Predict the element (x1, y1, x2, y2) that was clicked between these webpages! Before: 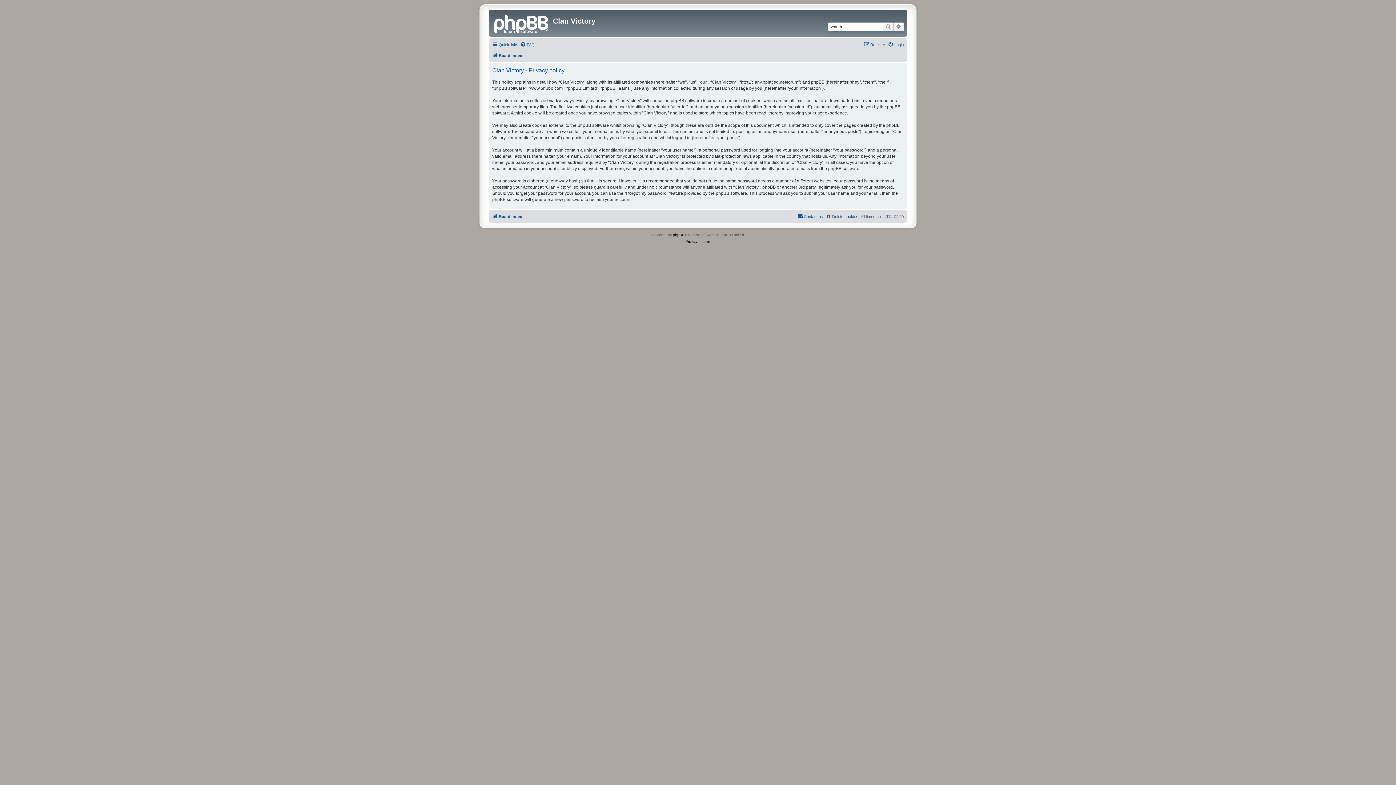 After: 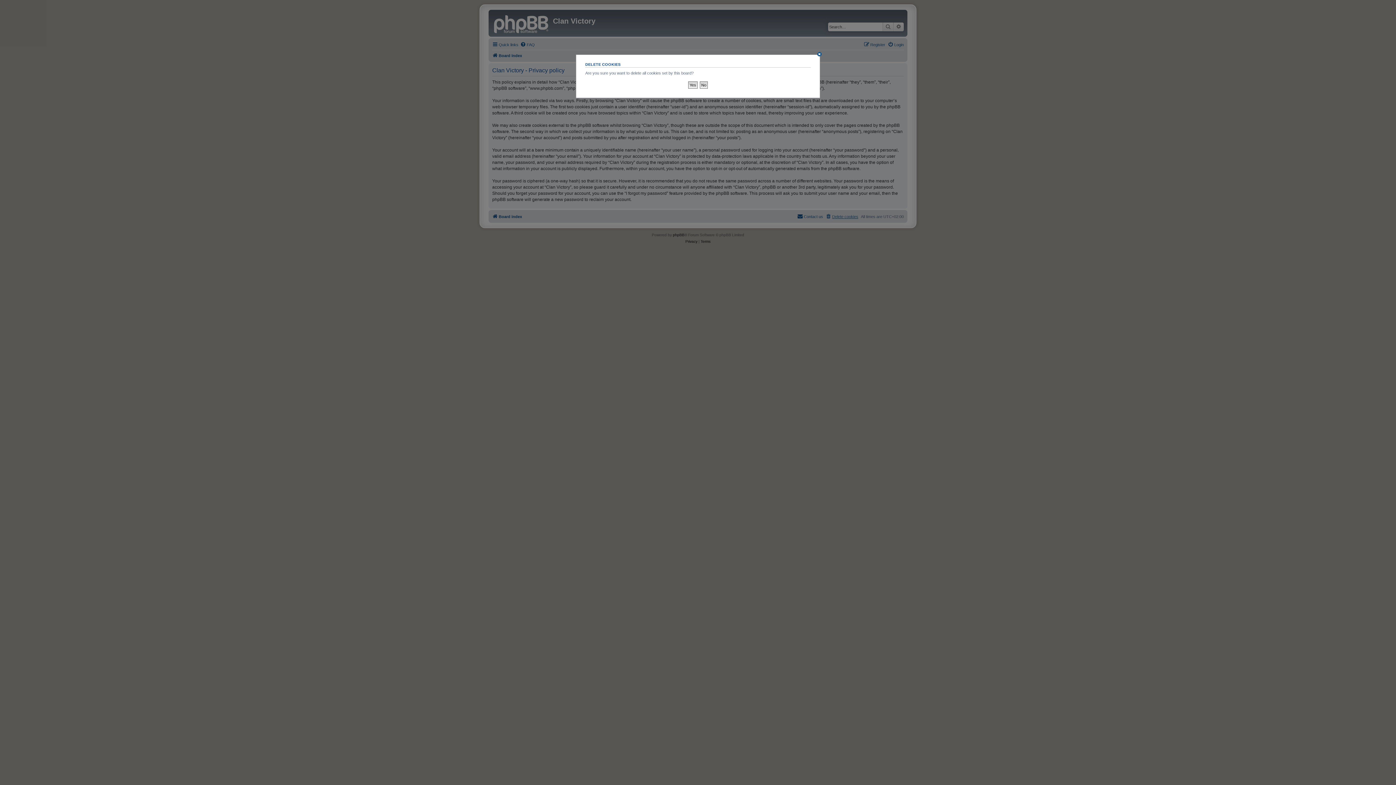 Action: bbox: (825, 212, 858, 221) label: Delete cookies